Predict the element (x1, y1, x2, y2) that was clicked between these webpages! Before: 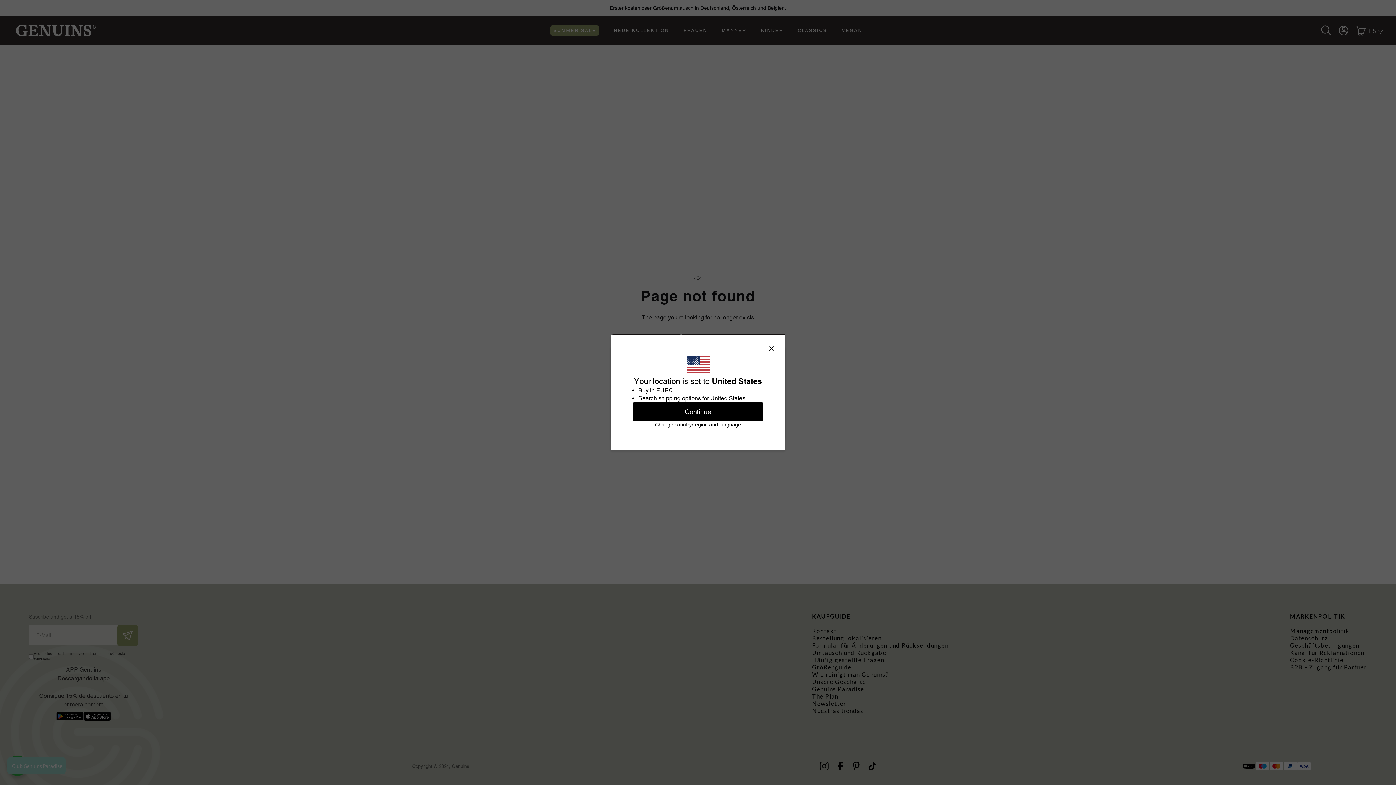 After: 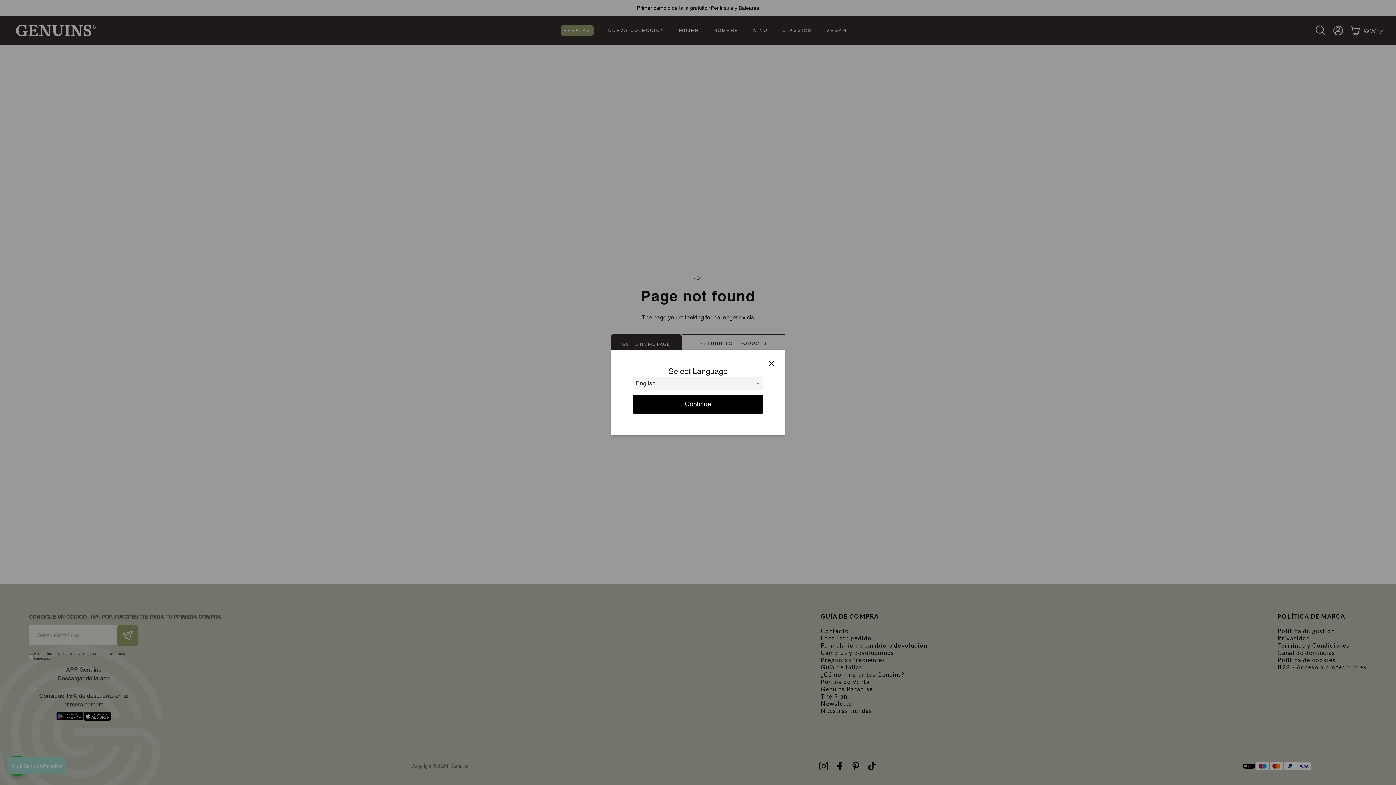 Action: bbox: (632, 402, 763, 421) label: Continue